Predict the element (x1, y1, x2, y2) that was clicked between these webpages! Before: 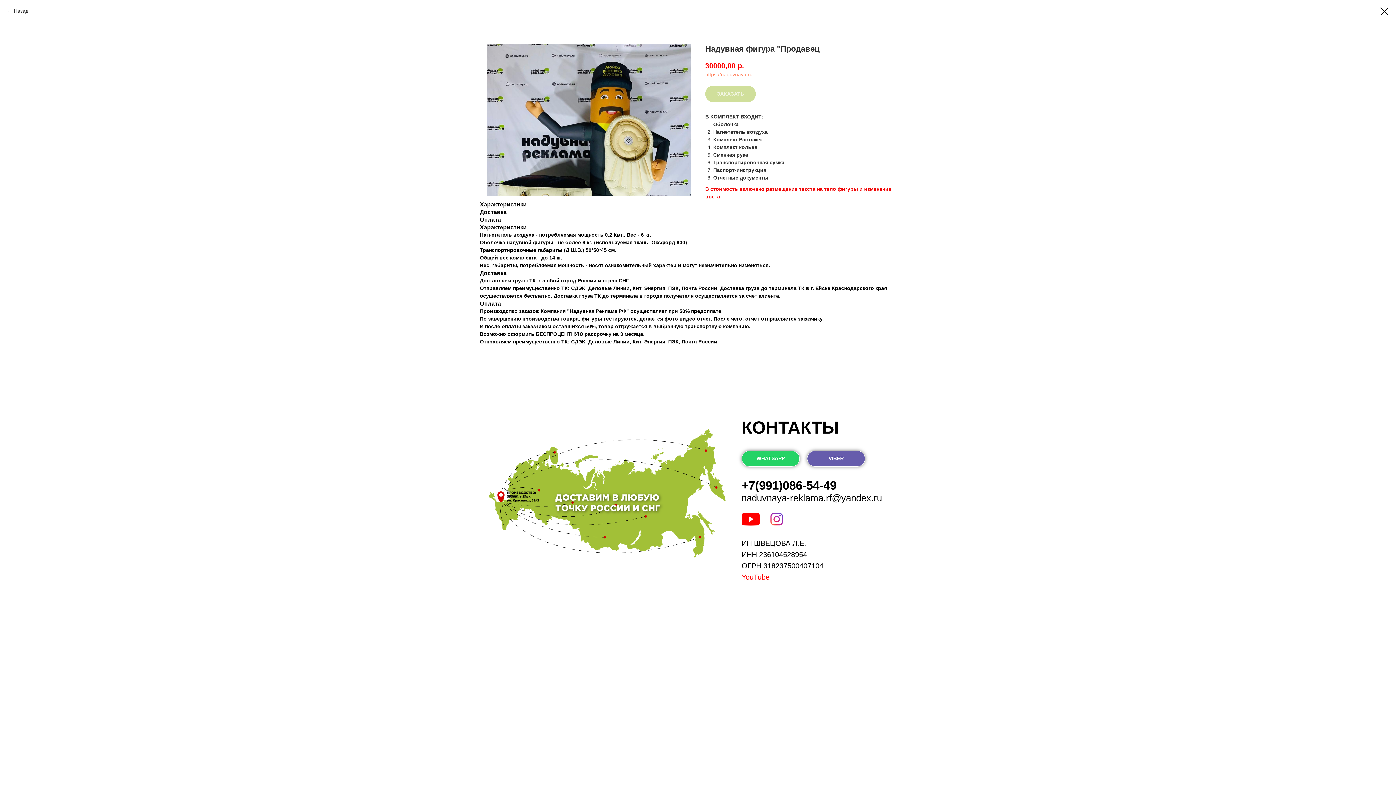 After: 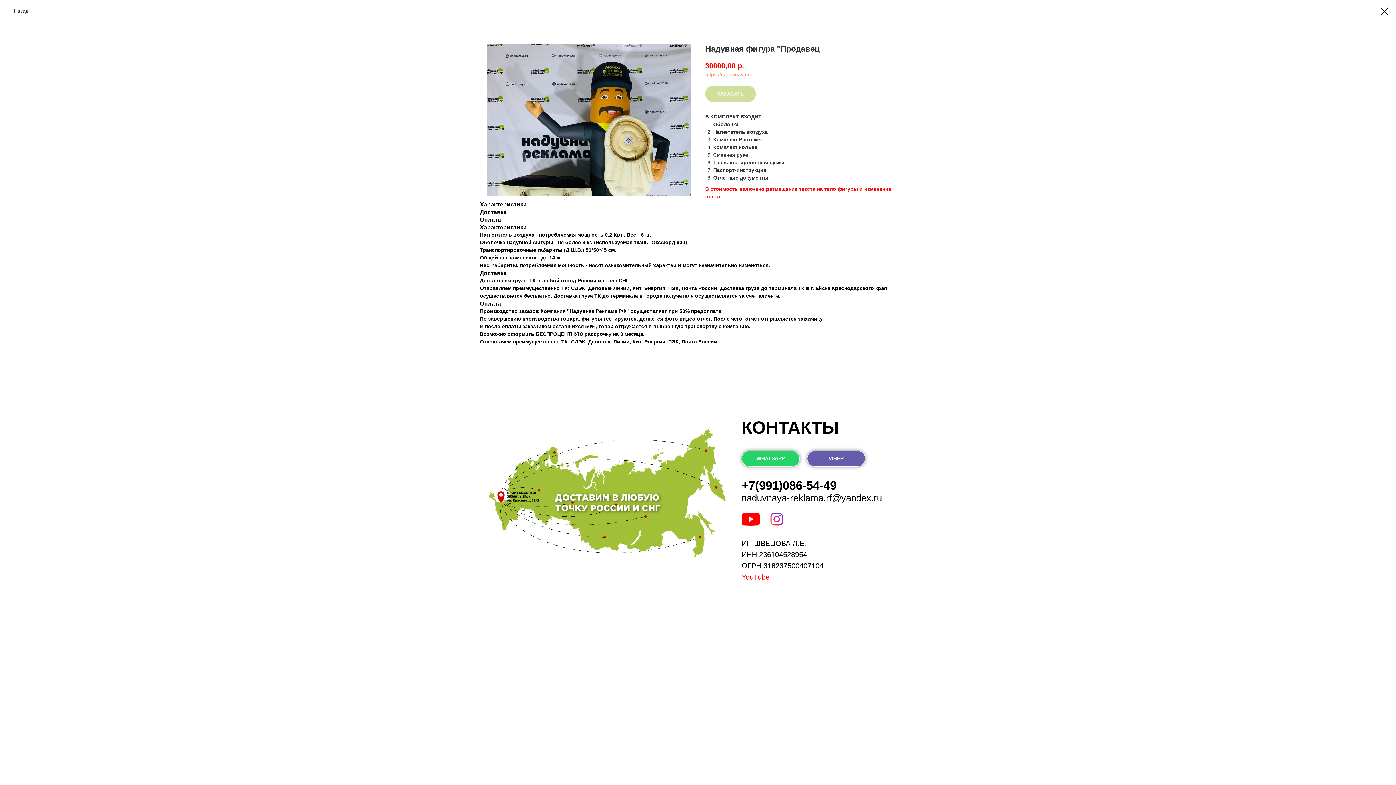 Action: bbox: (741, 513, 760, 525)